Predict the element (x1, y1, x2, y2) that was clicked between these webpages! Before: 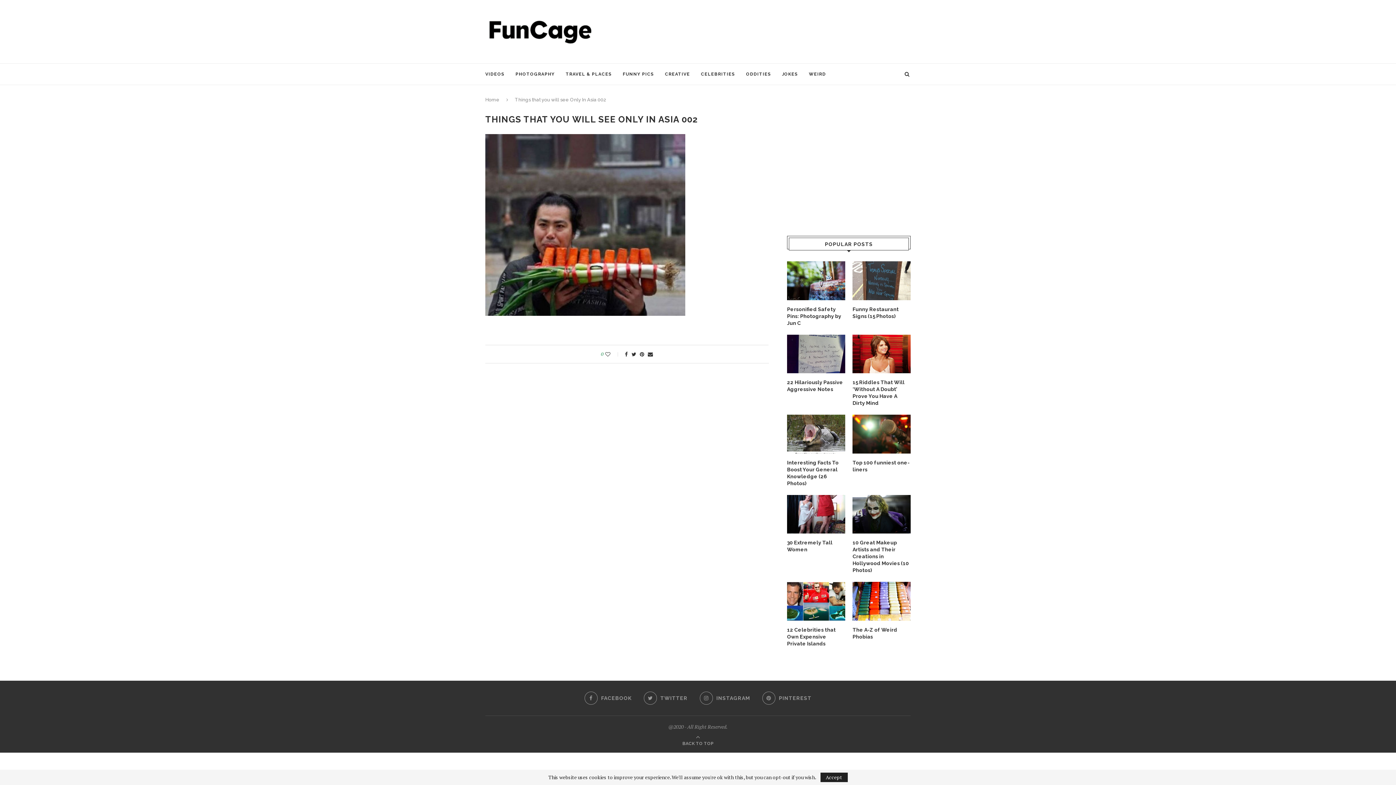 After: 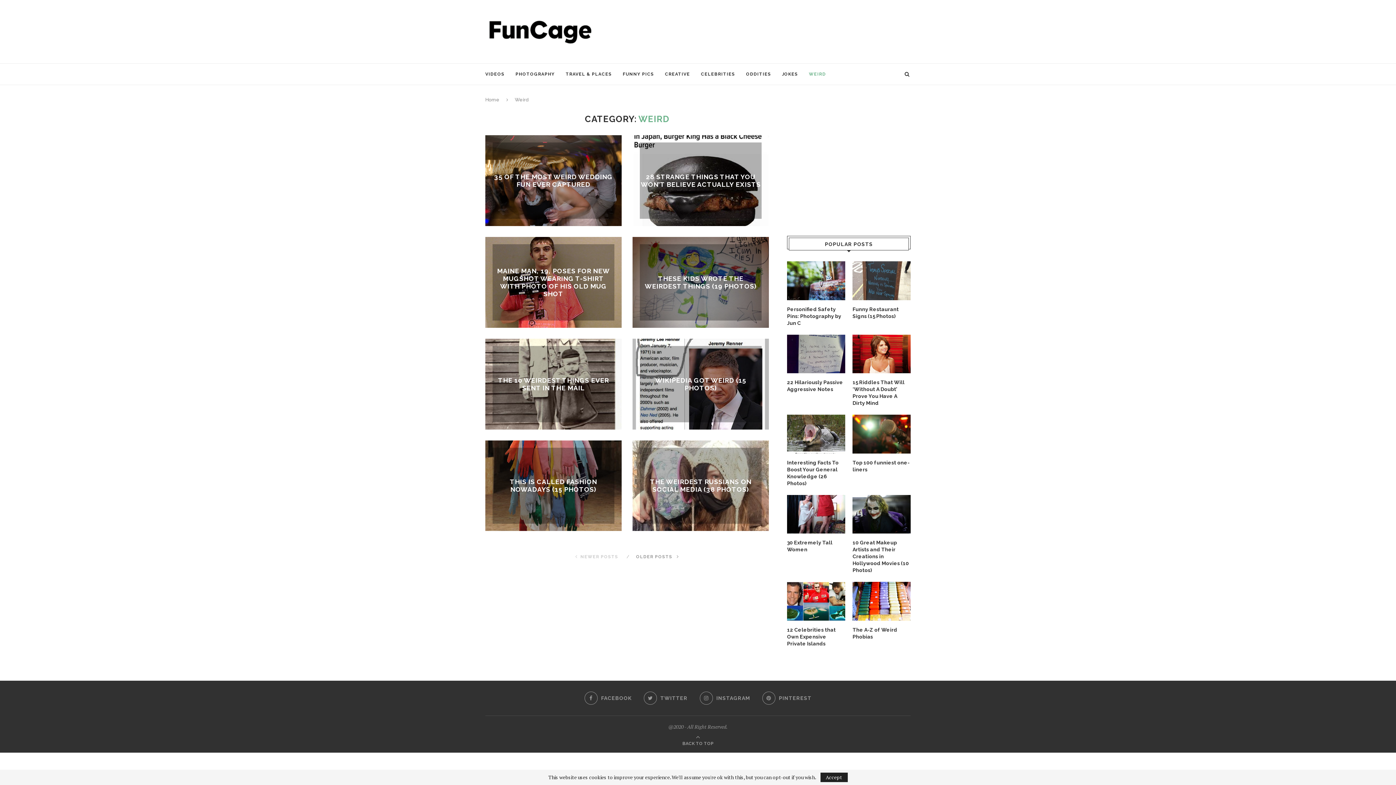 Action: label: WEIRD bbox: (809, 63, 826, 84)